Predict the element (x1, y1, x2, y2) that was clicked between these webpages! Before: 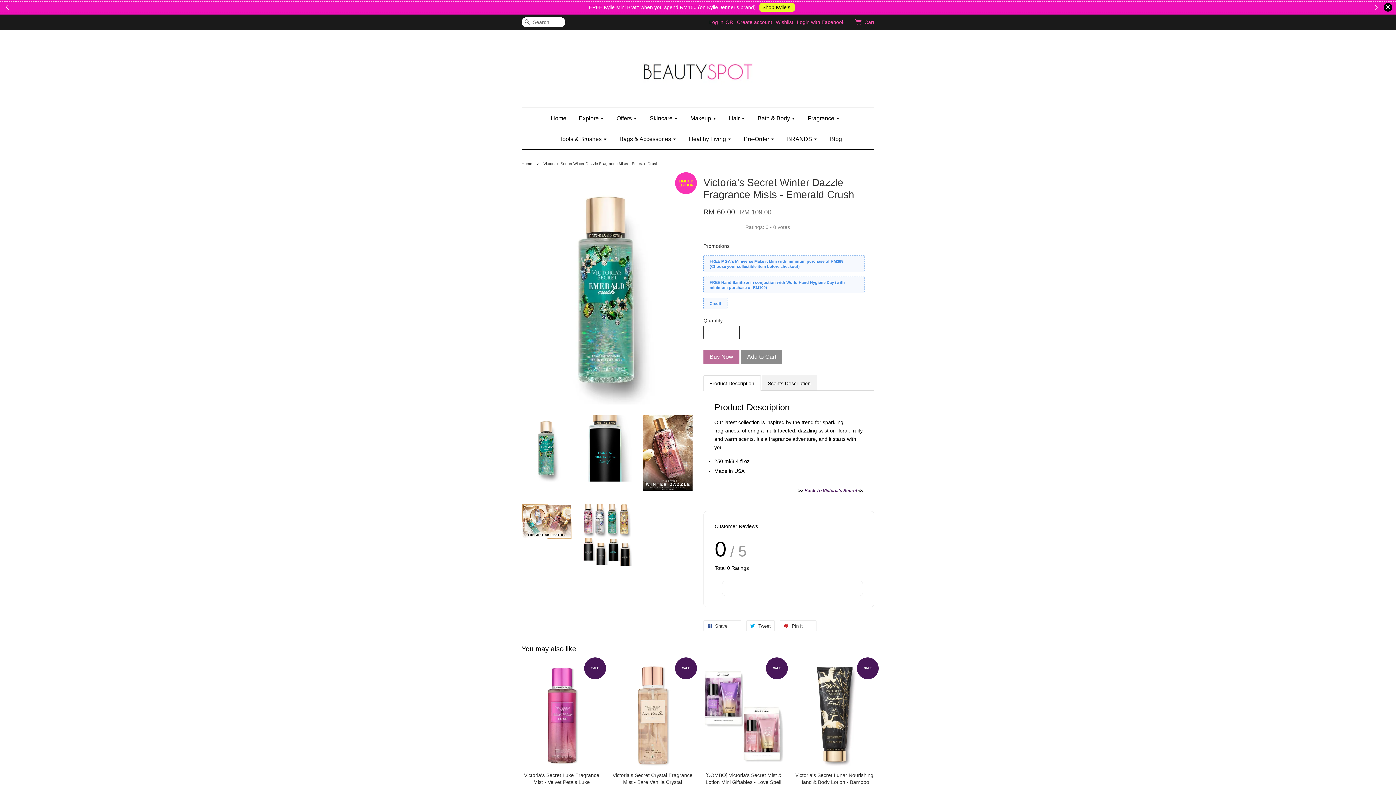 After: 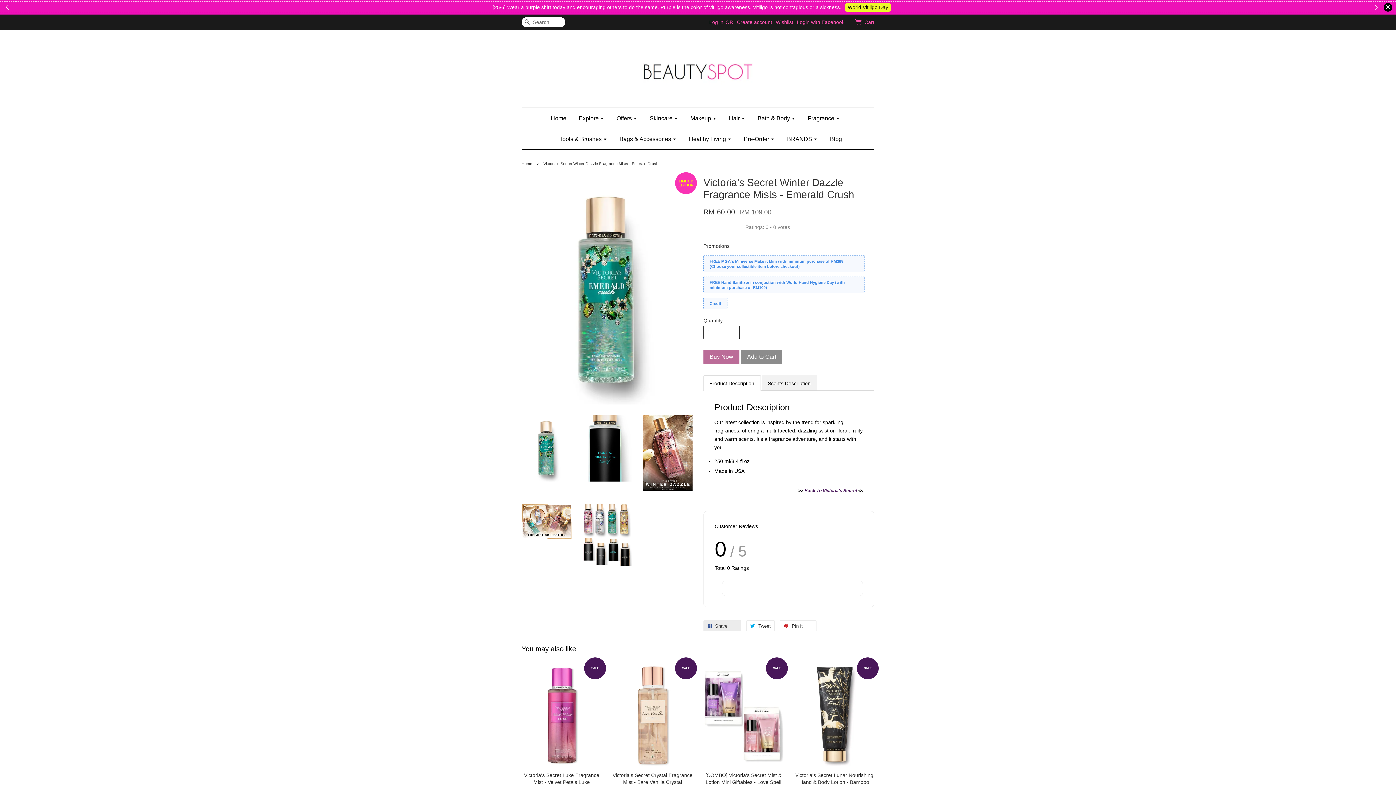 Action: bbox: (703, 620, 741, 631) label:  Share 0